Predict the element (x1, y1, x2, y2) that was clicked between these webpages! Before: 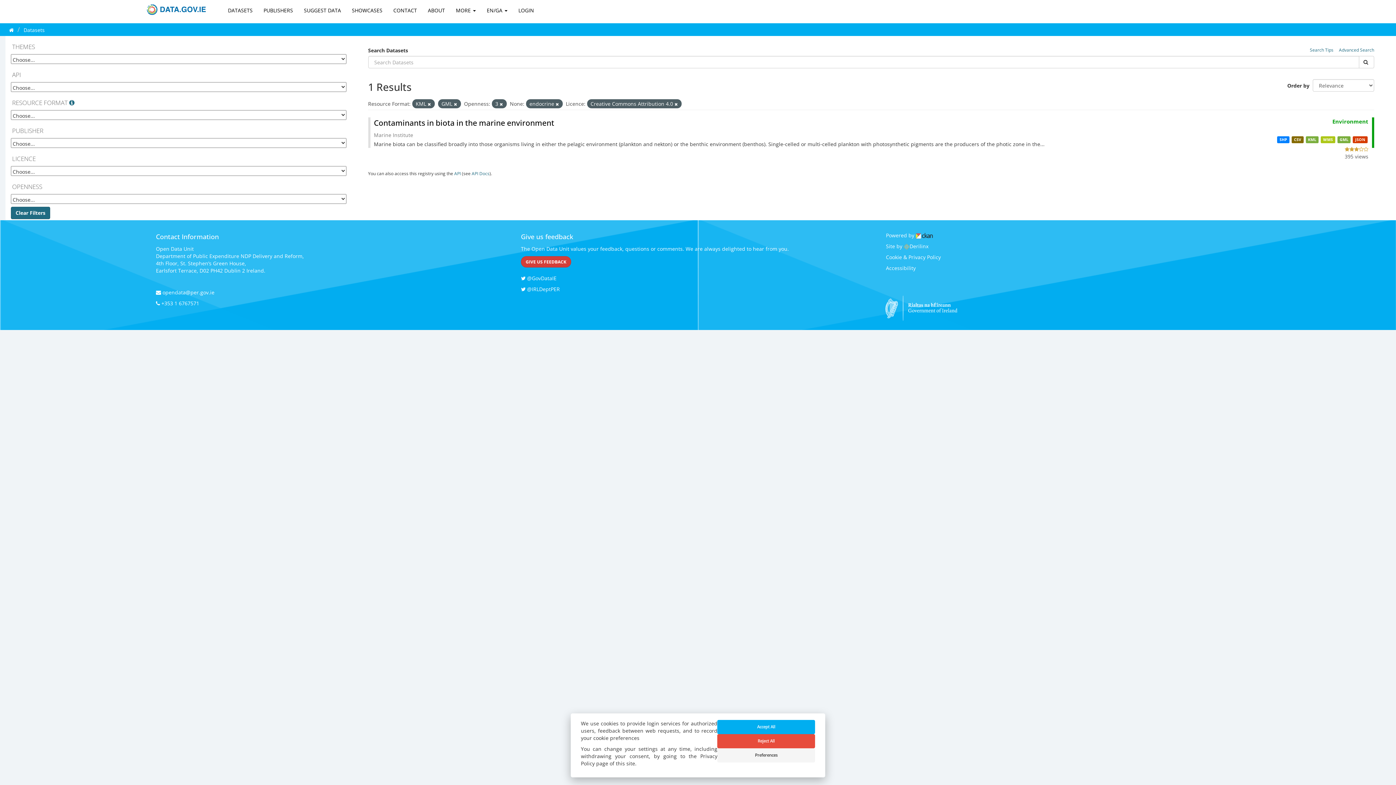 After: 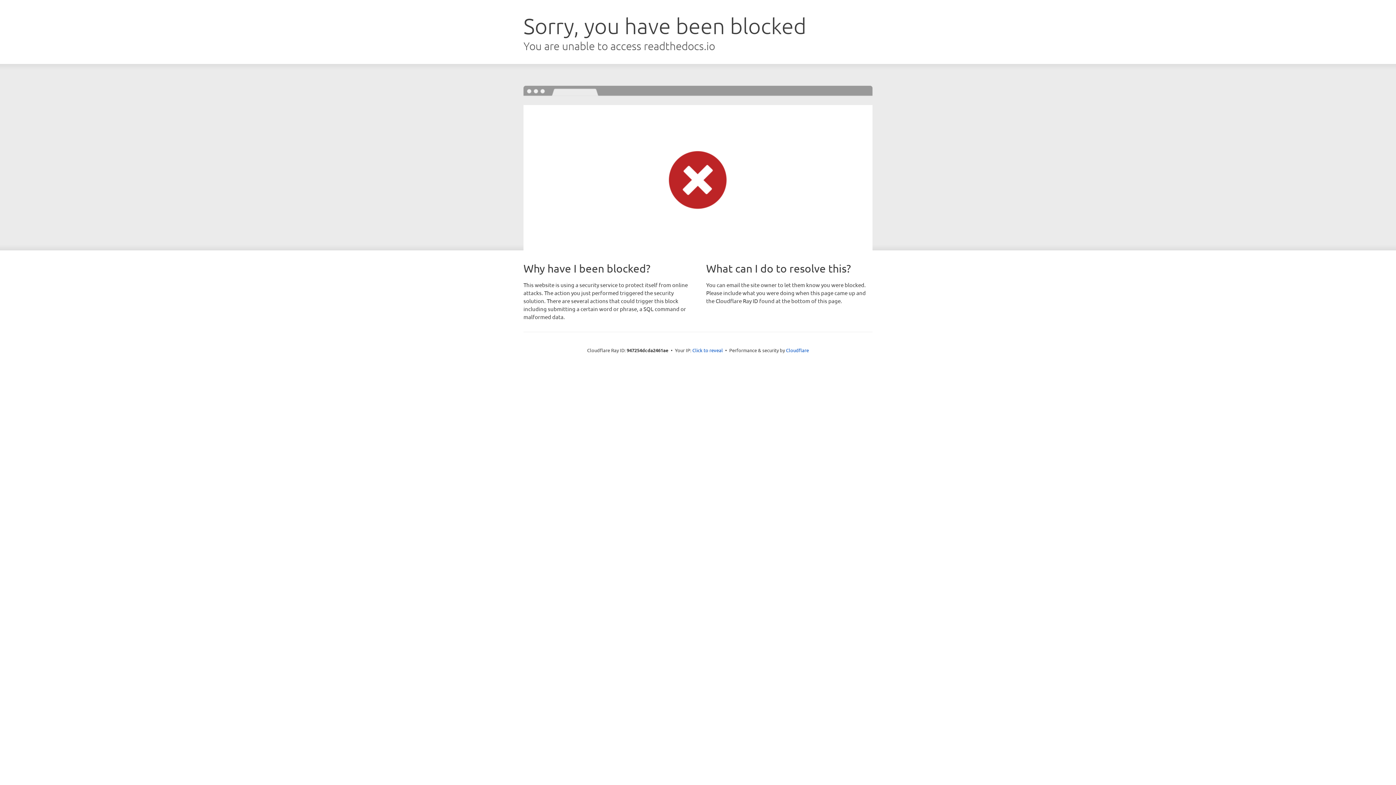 Action: bbox: (471, 170, 489, 176) label: API Docs